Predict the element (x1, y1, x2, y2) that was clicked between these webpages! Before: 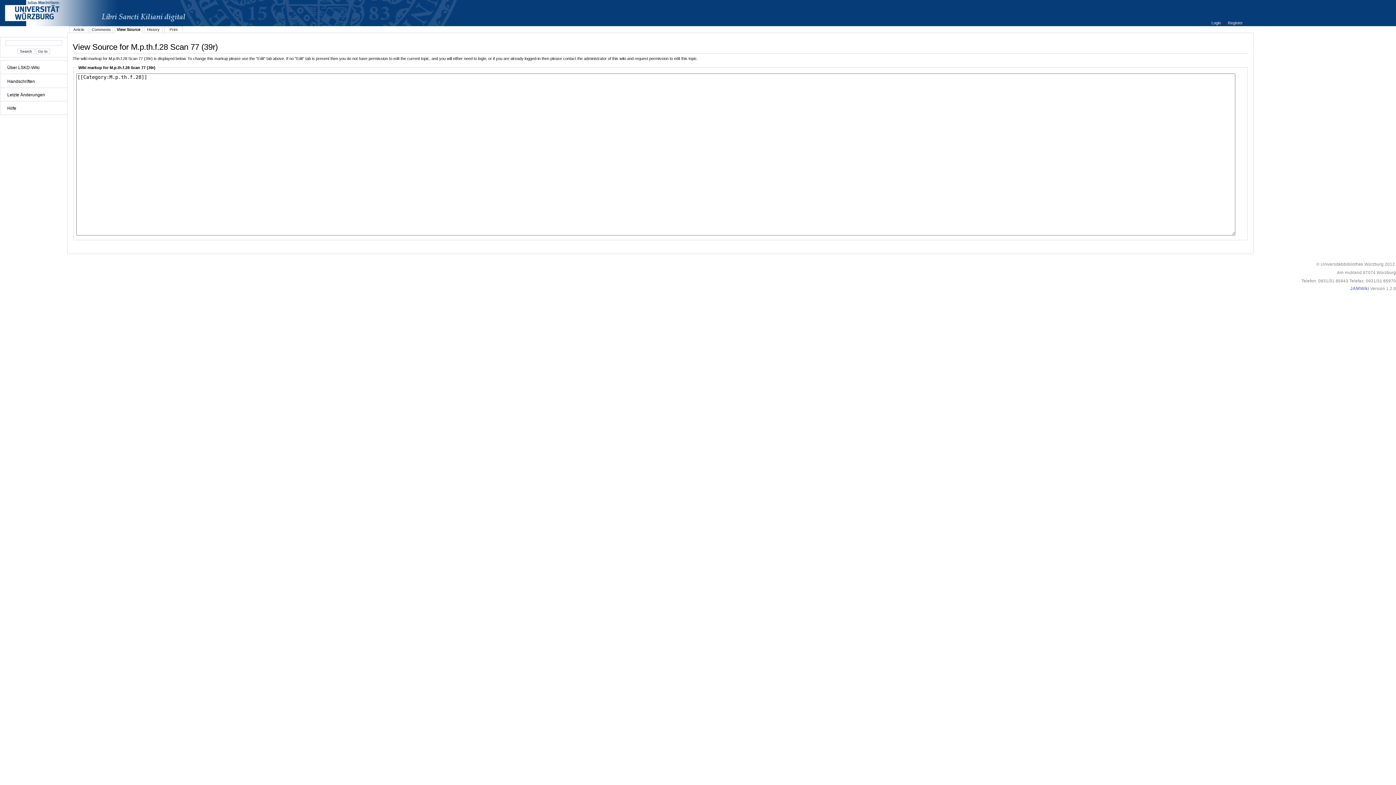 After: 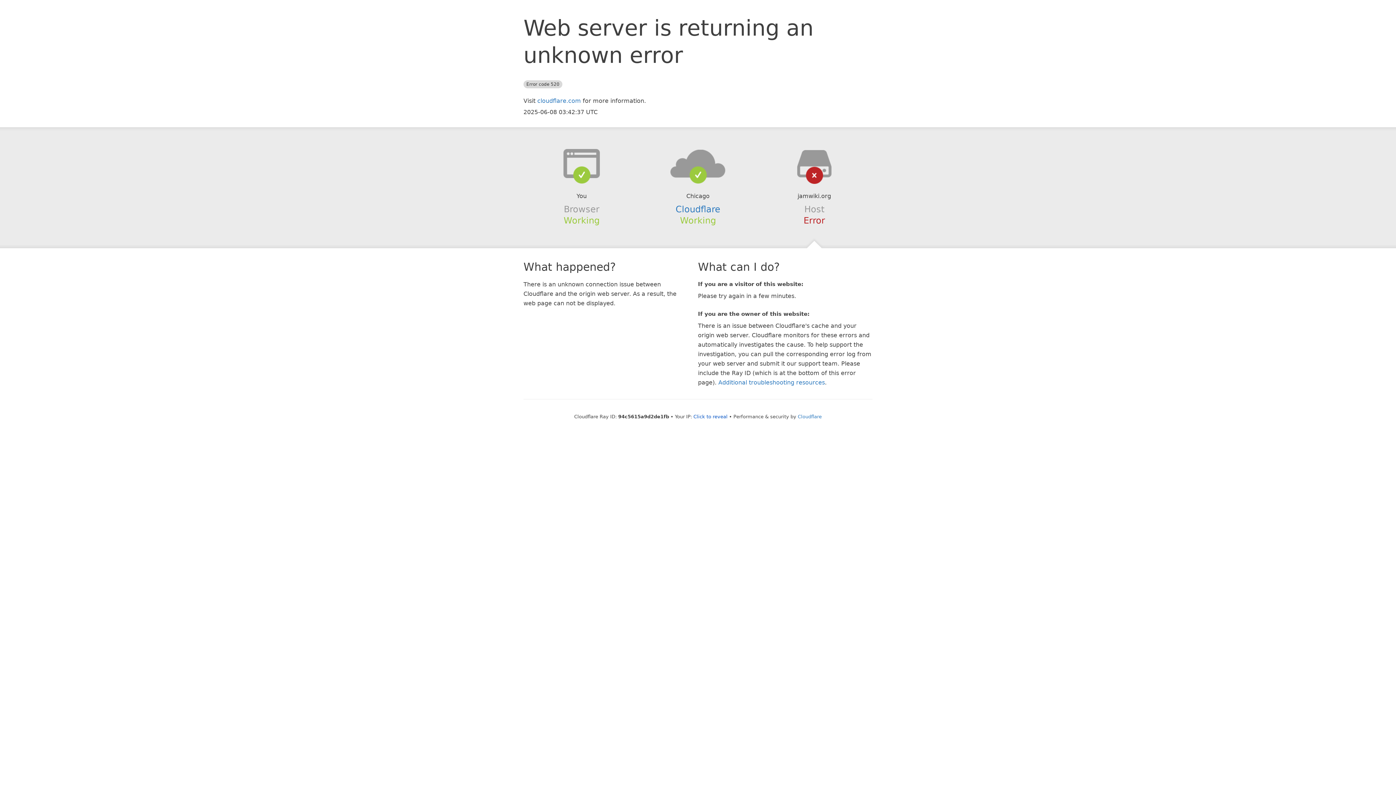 Action: label: JAMWiki bbox: (1350, 286, 1369, 291)